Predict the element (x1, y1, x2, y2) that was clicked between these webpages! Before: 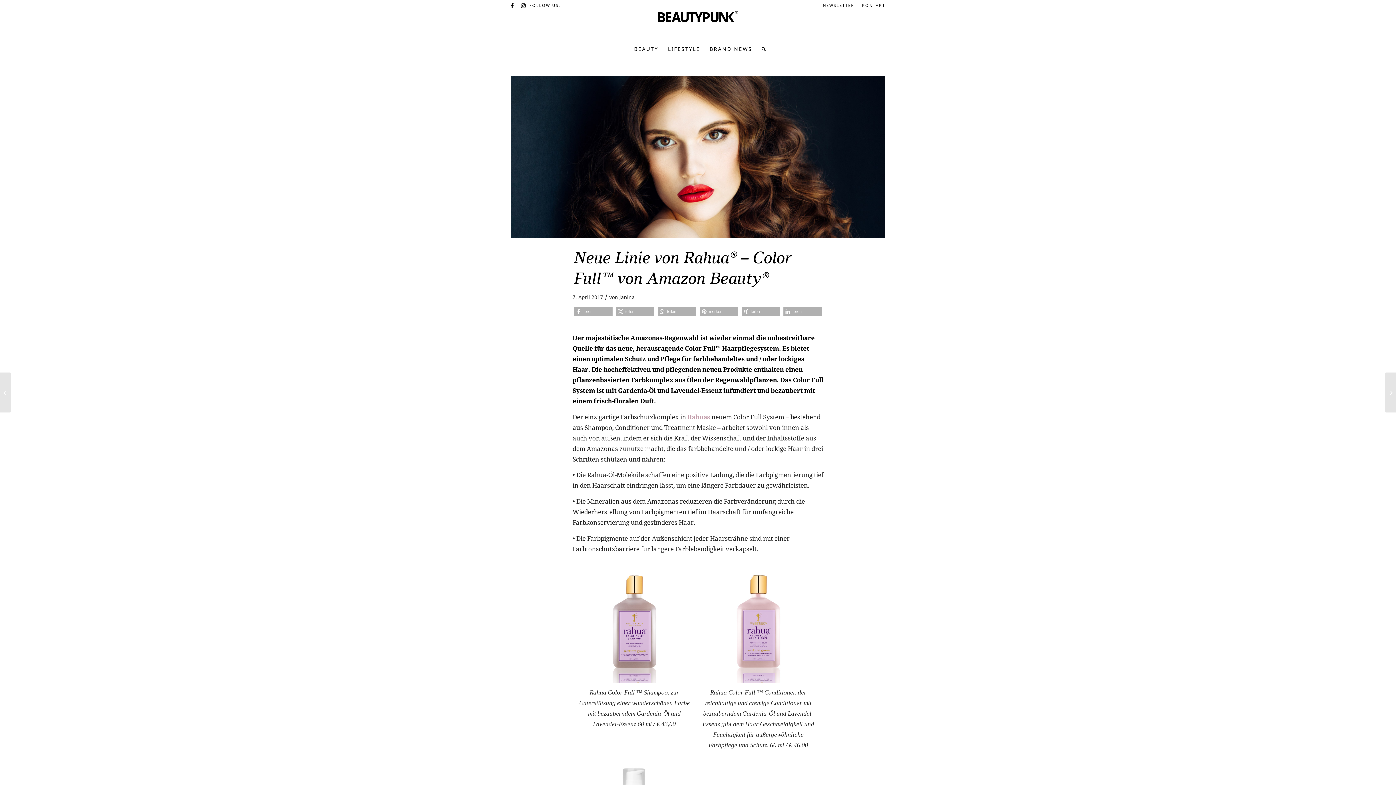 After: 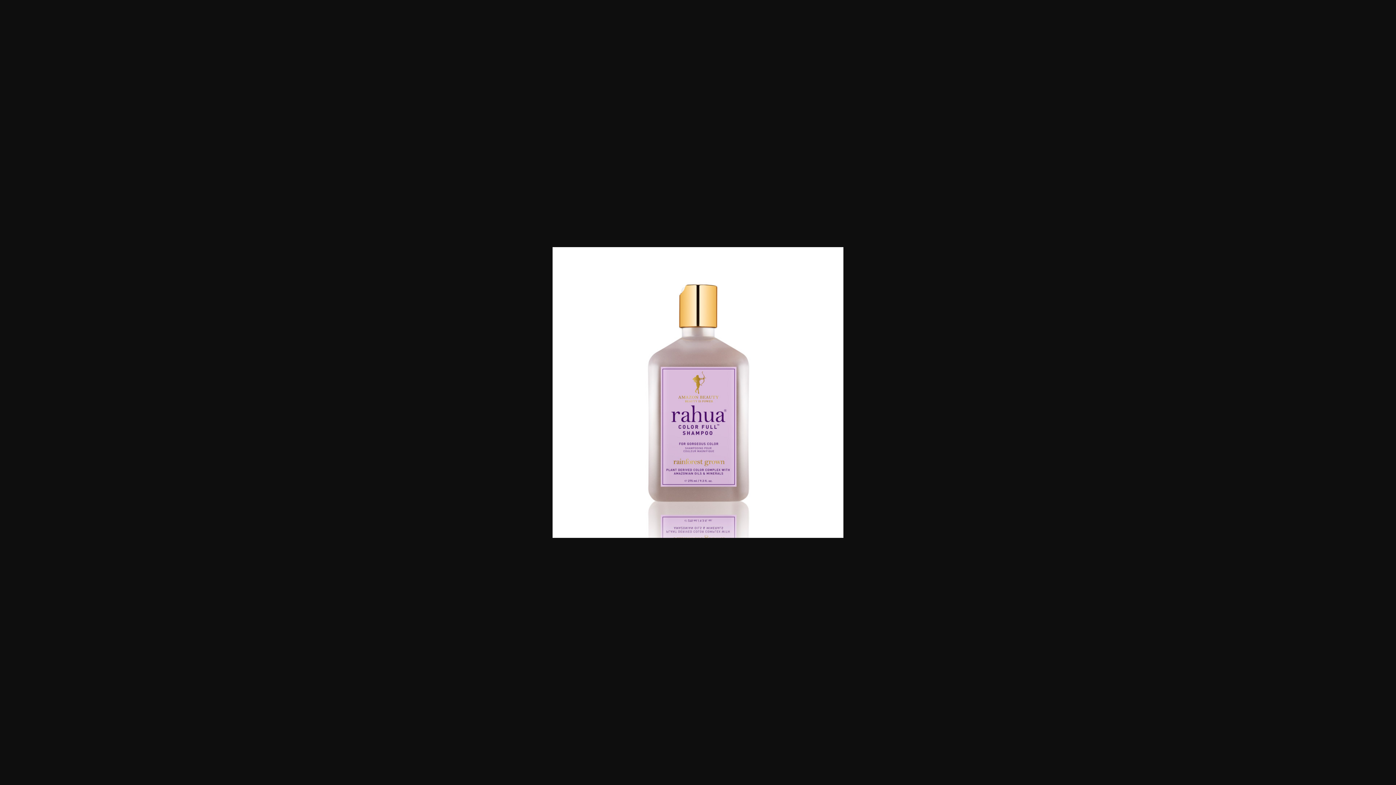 Action: bbox: (572, 560, 696, 686)